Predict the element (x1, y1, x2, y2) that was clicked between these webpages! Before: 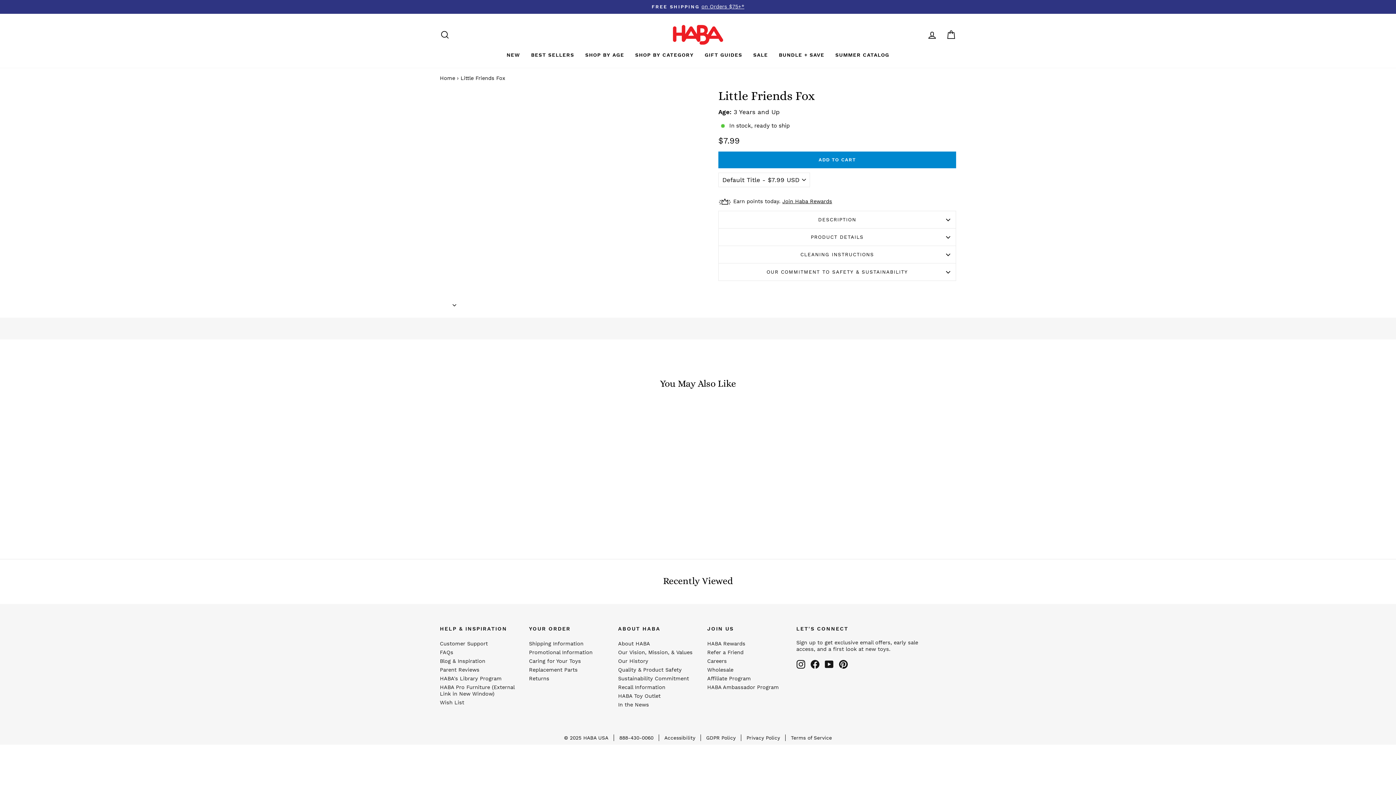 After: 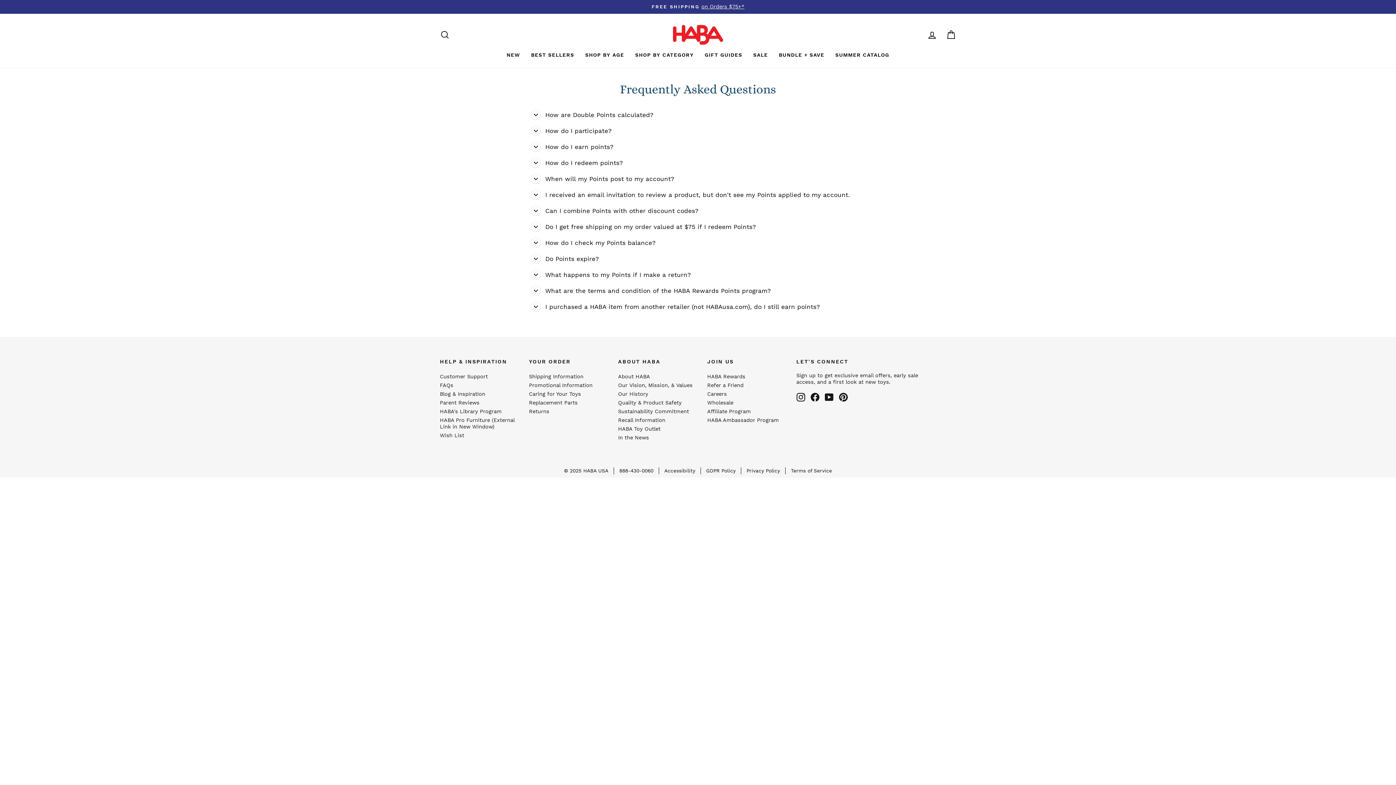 Action: bbox: (782, 198, 832, 204) label: Join Haba Rewards